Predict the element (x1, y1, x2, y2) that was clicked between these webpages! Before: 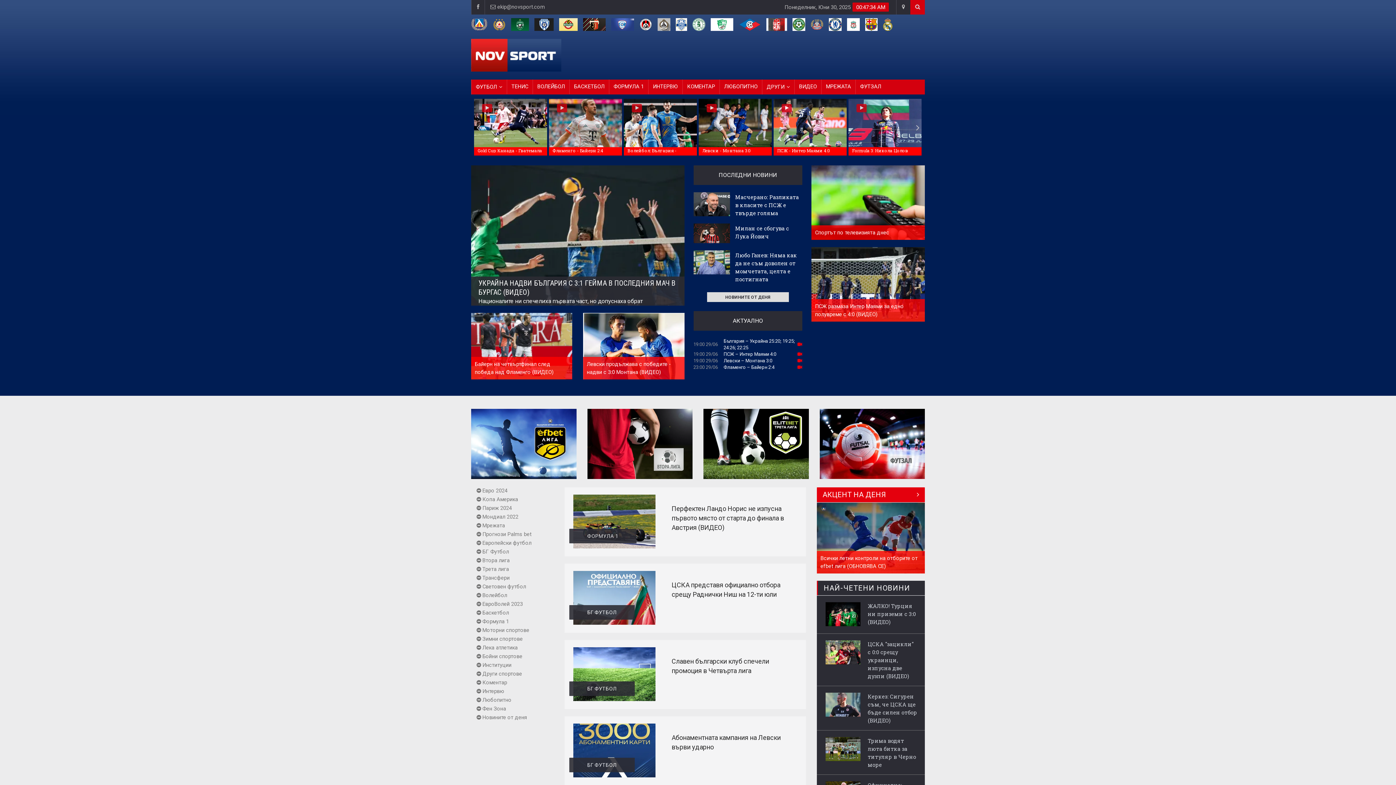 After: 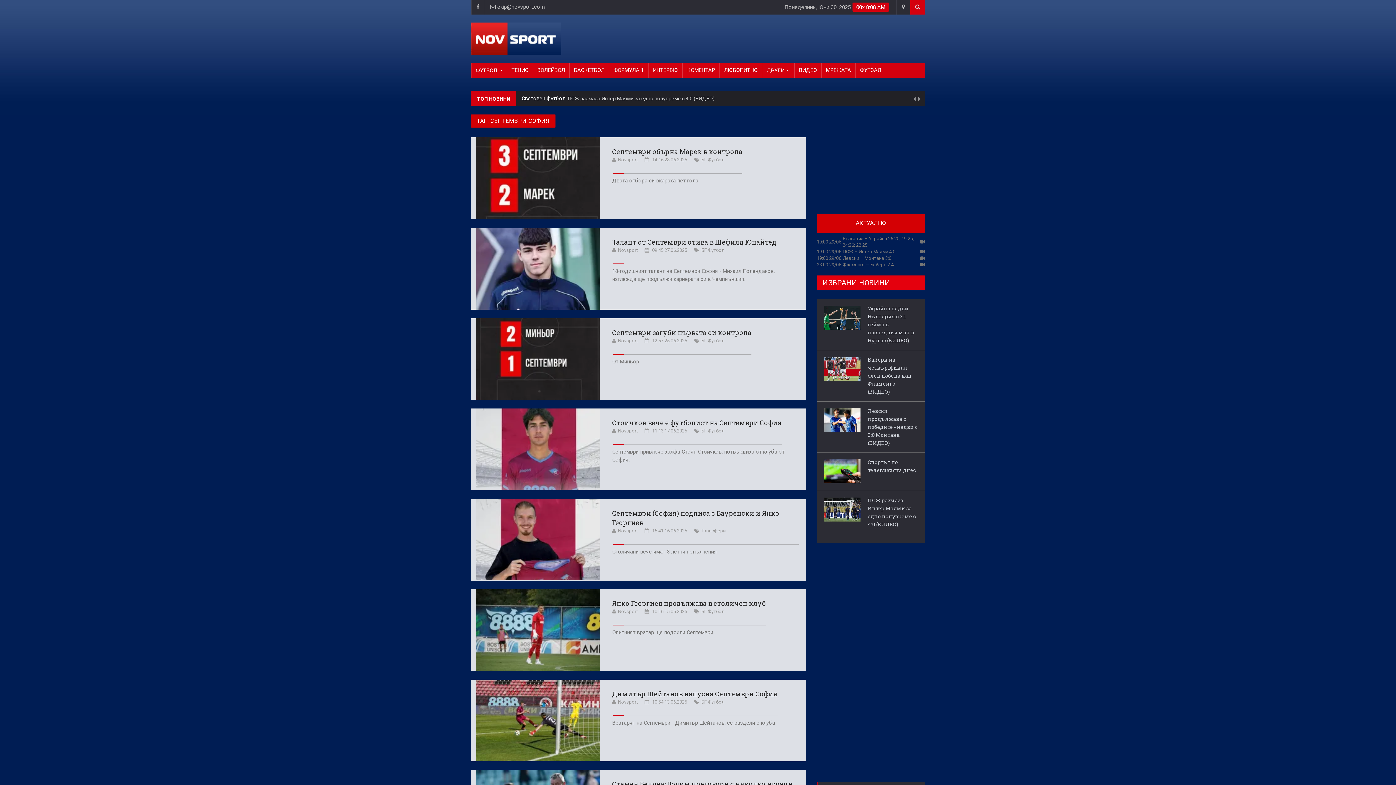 Action: bbox: (738, 15, 761, 32)